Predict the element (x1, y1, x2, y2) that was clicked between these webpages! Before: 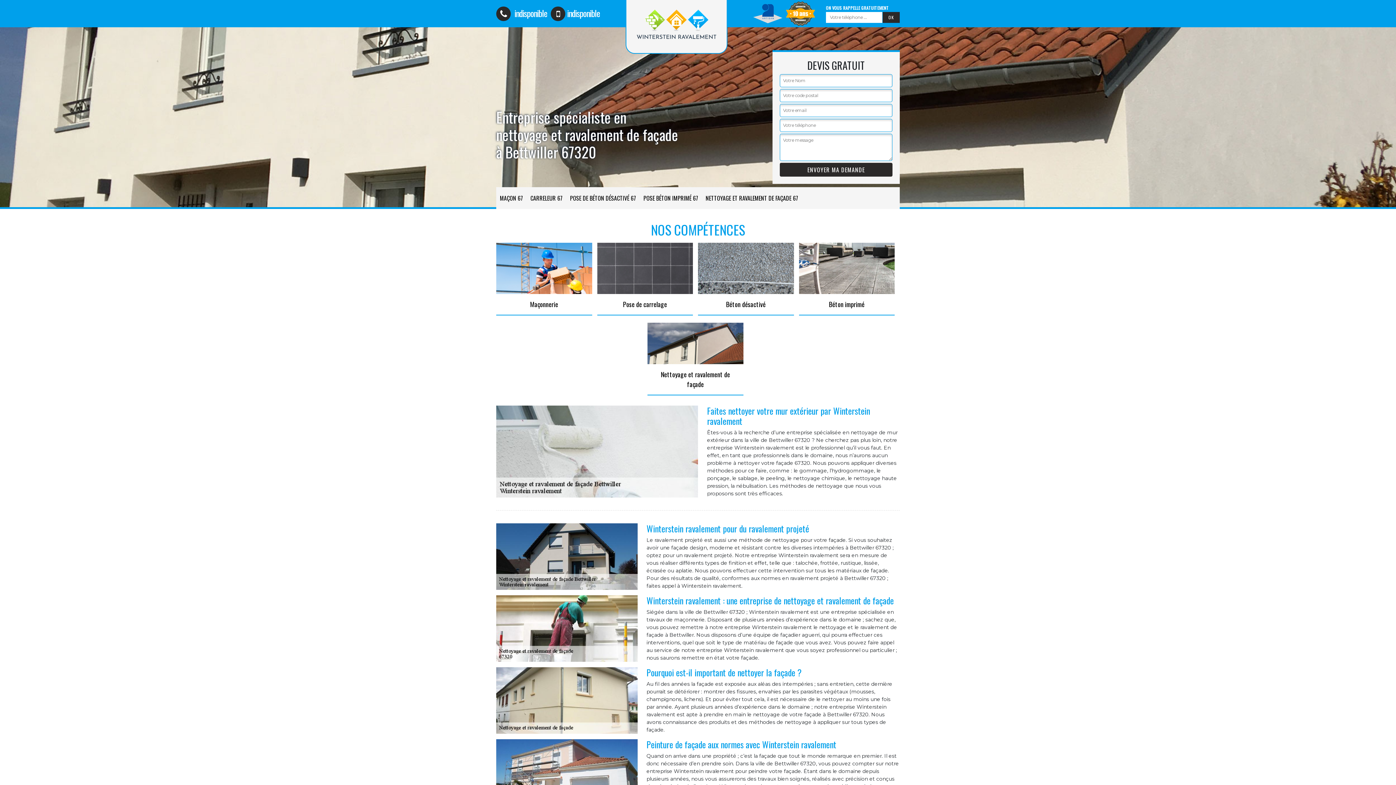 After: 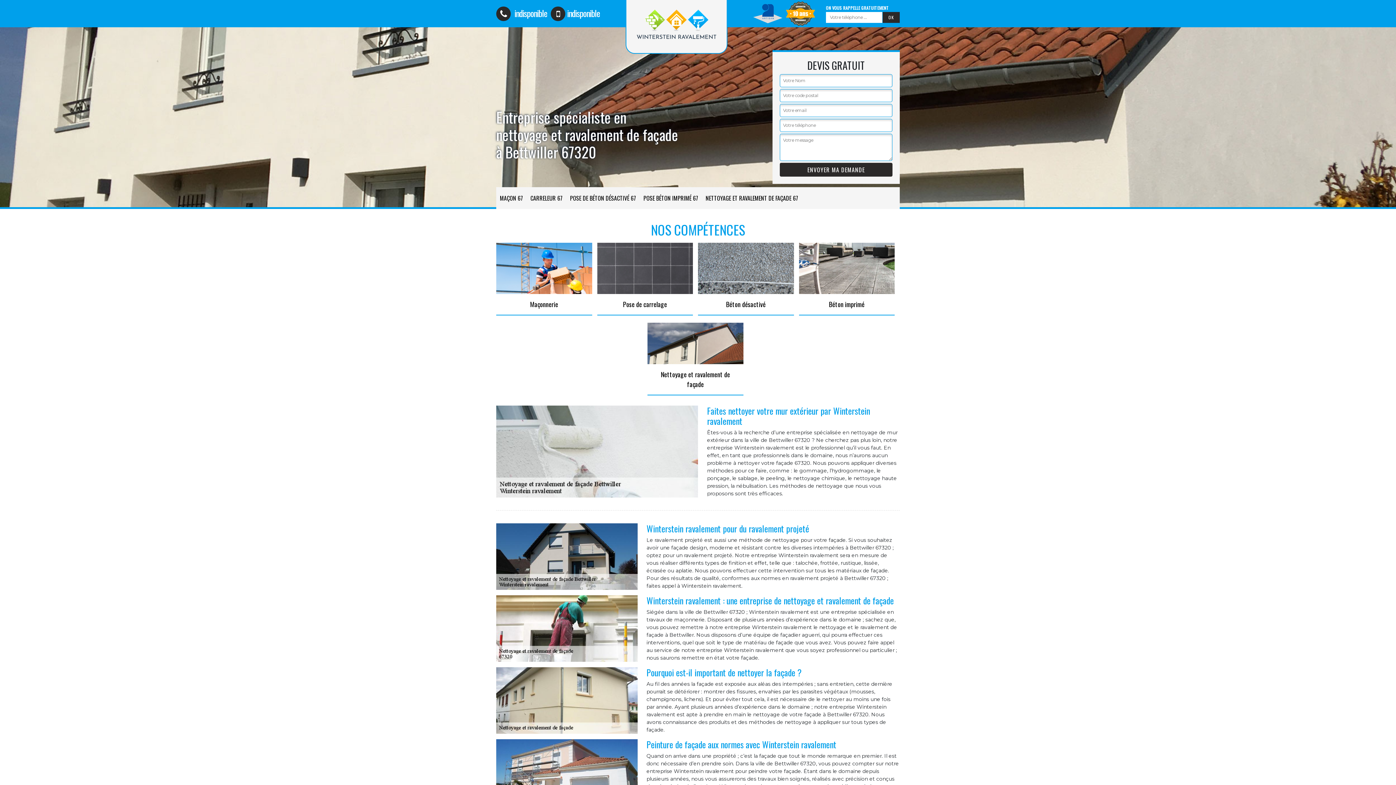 Action: bbox: (496, 6, 547, 19) label:  indisponible